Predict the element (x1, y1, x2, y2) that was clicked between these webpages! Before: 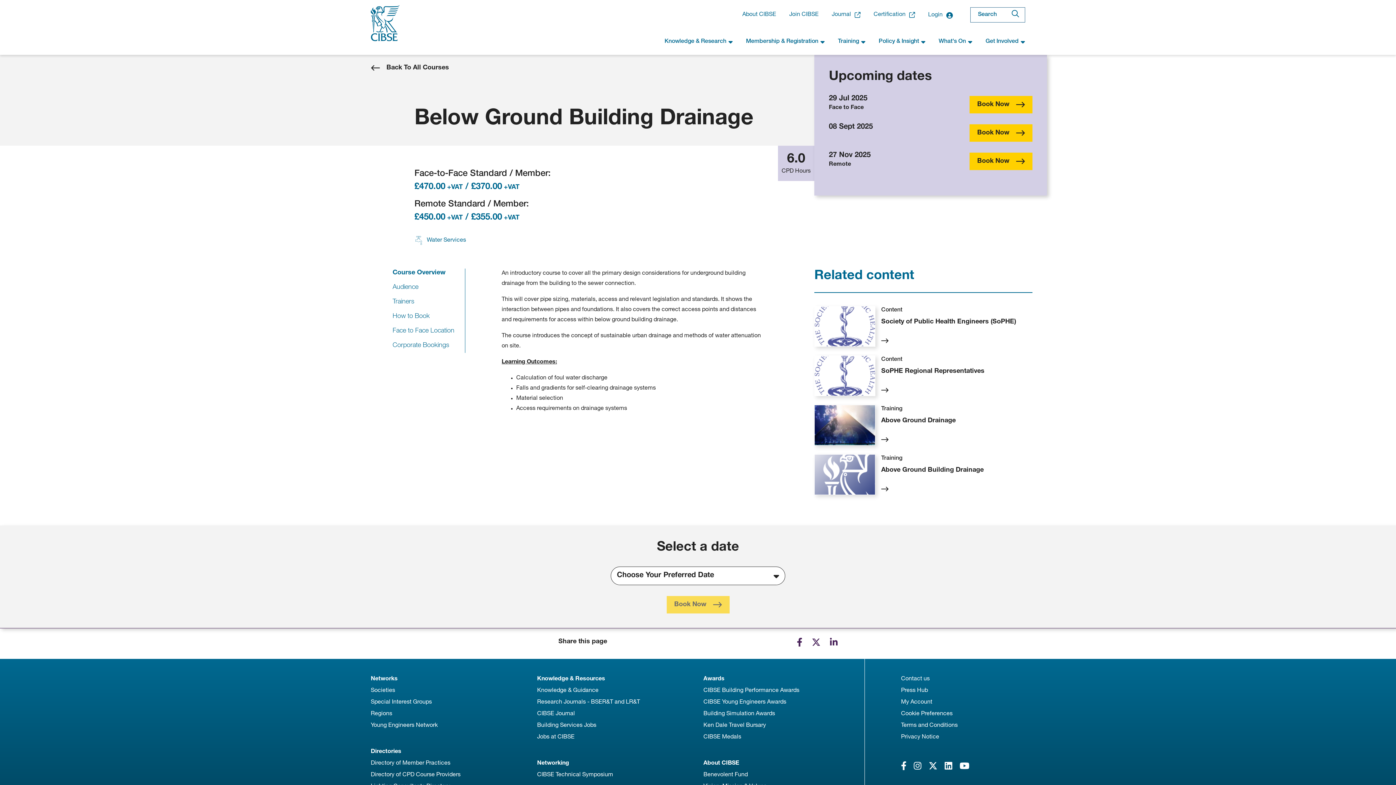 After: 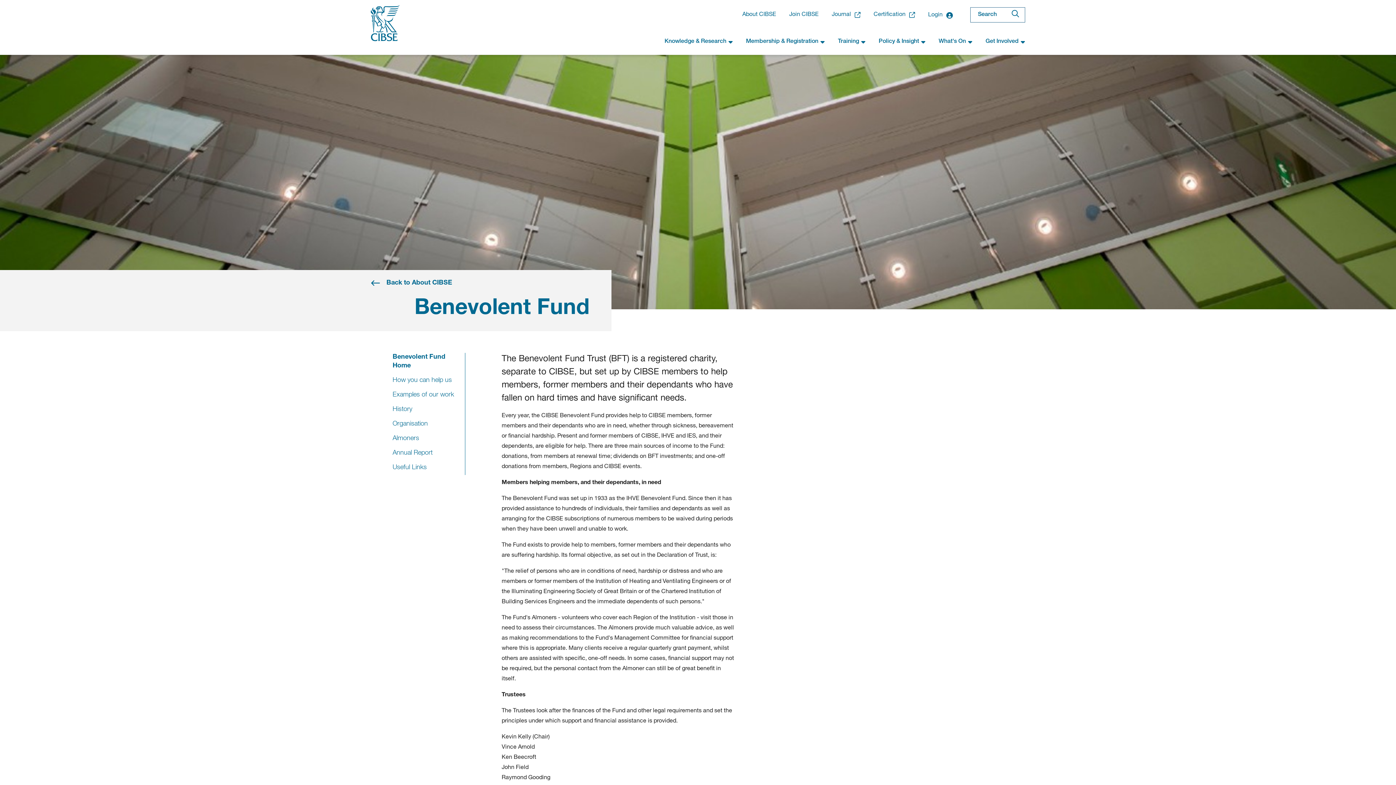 Action: bbox: (703, 769, 748, 781) label: Benevolent Fund